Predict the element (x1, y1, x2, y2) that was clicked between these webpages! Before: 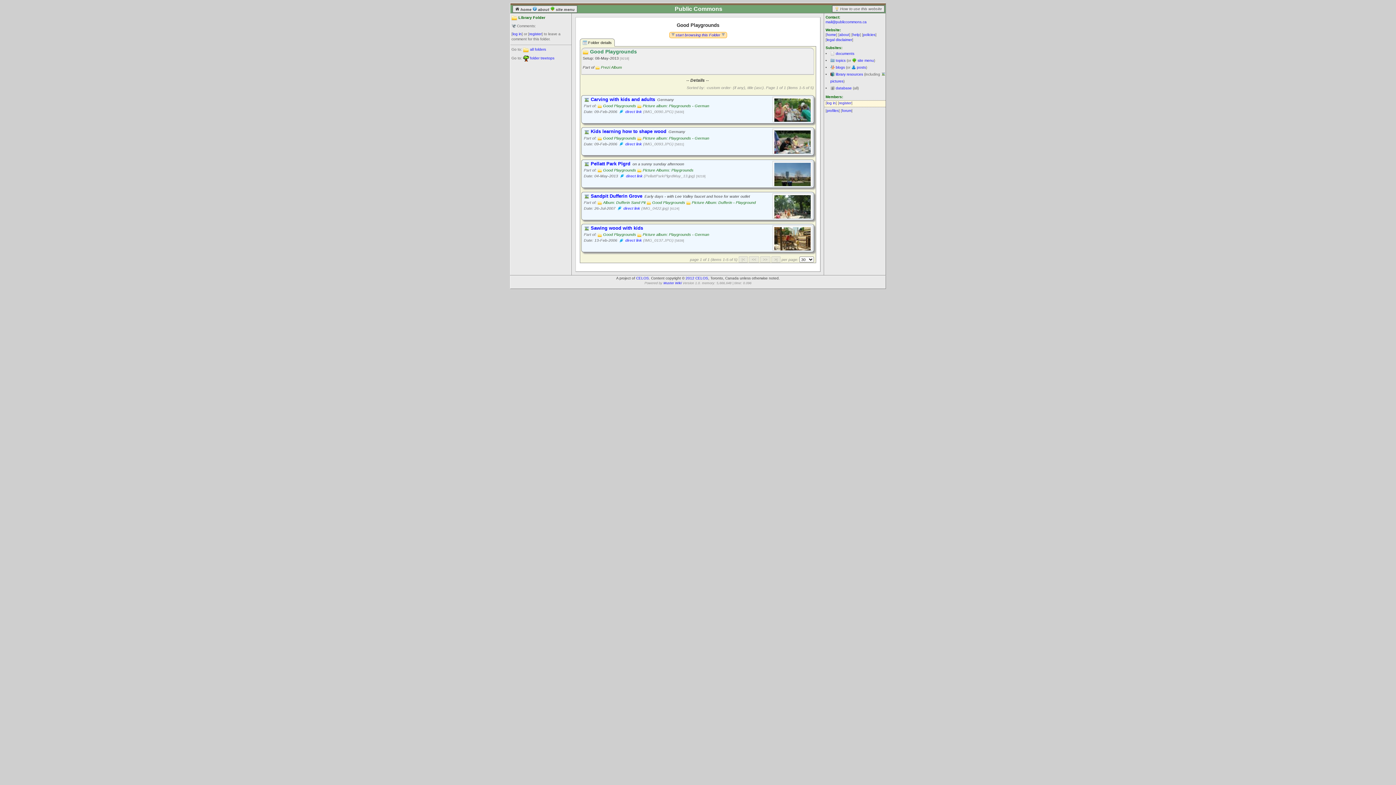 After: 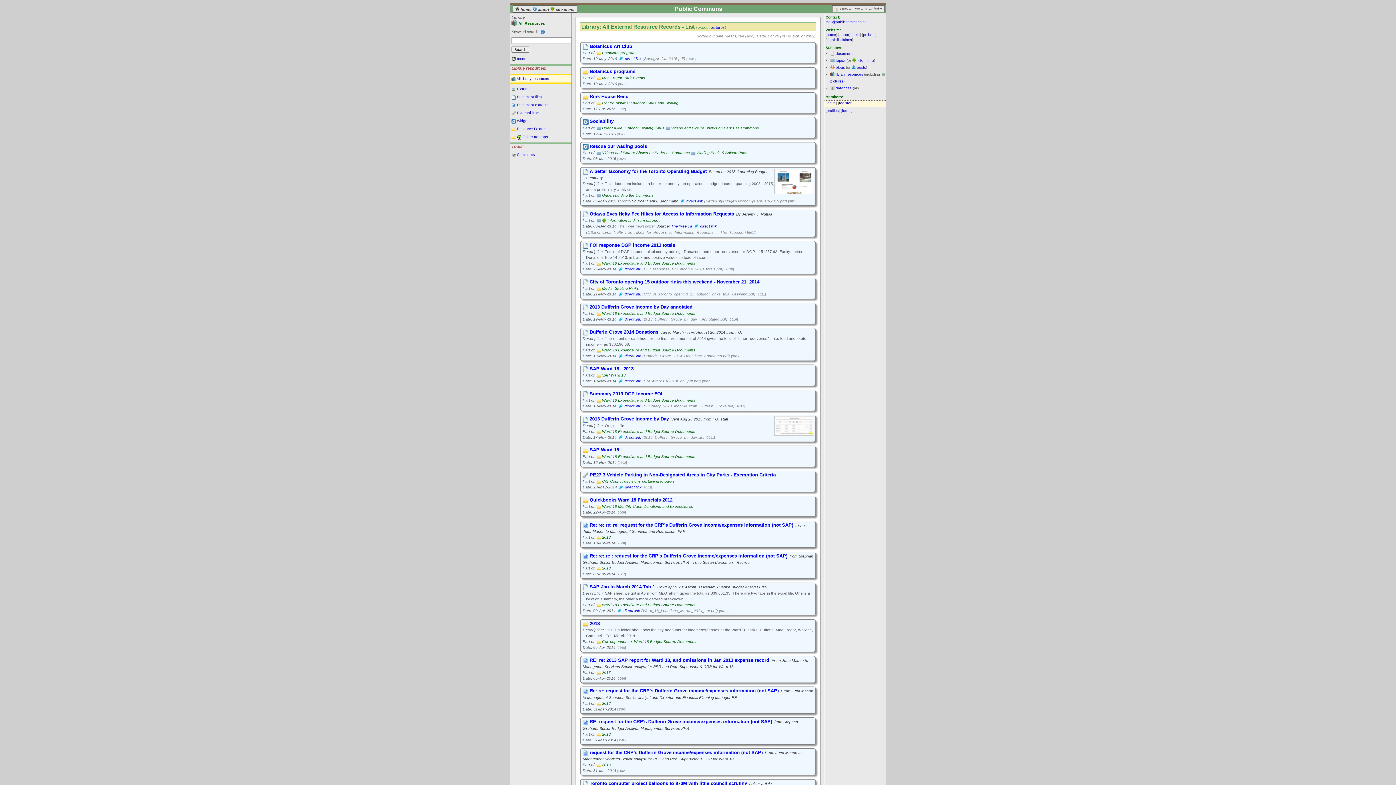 Action: label: library resources bbox: (836, 72, 863, 76)